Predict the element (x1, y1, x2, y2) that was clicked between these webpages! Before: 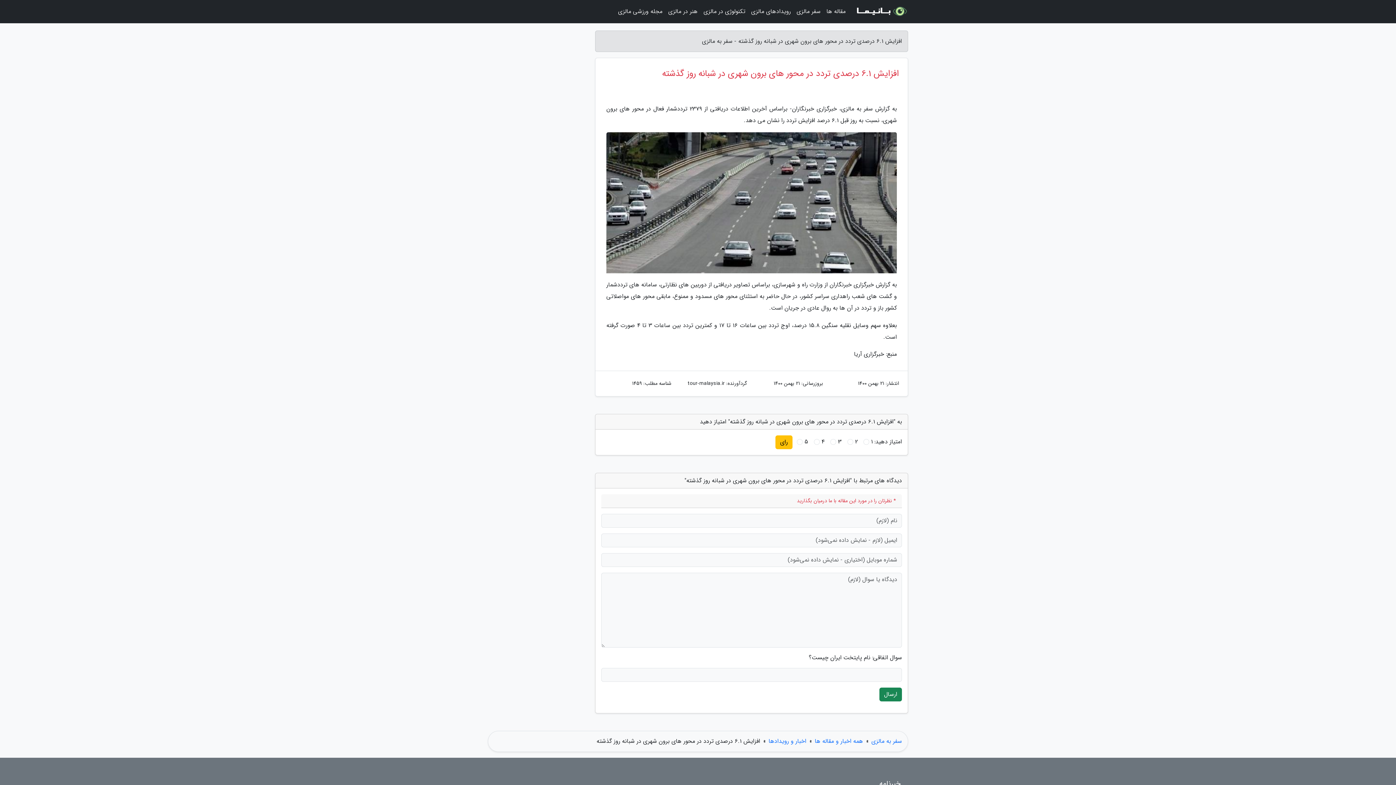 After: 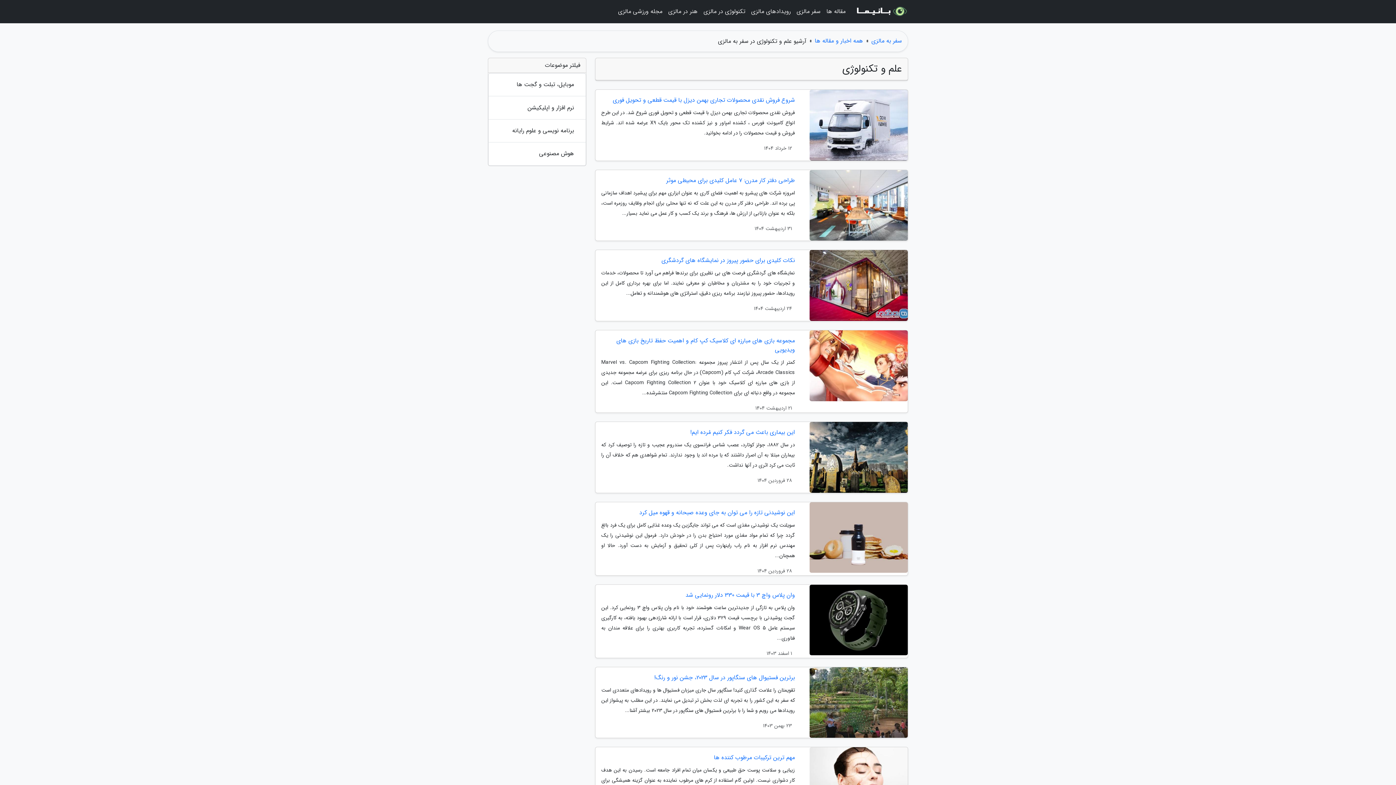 Action: label: تکنولوژی در مالزی bbox: (700, 3, 748, 20)